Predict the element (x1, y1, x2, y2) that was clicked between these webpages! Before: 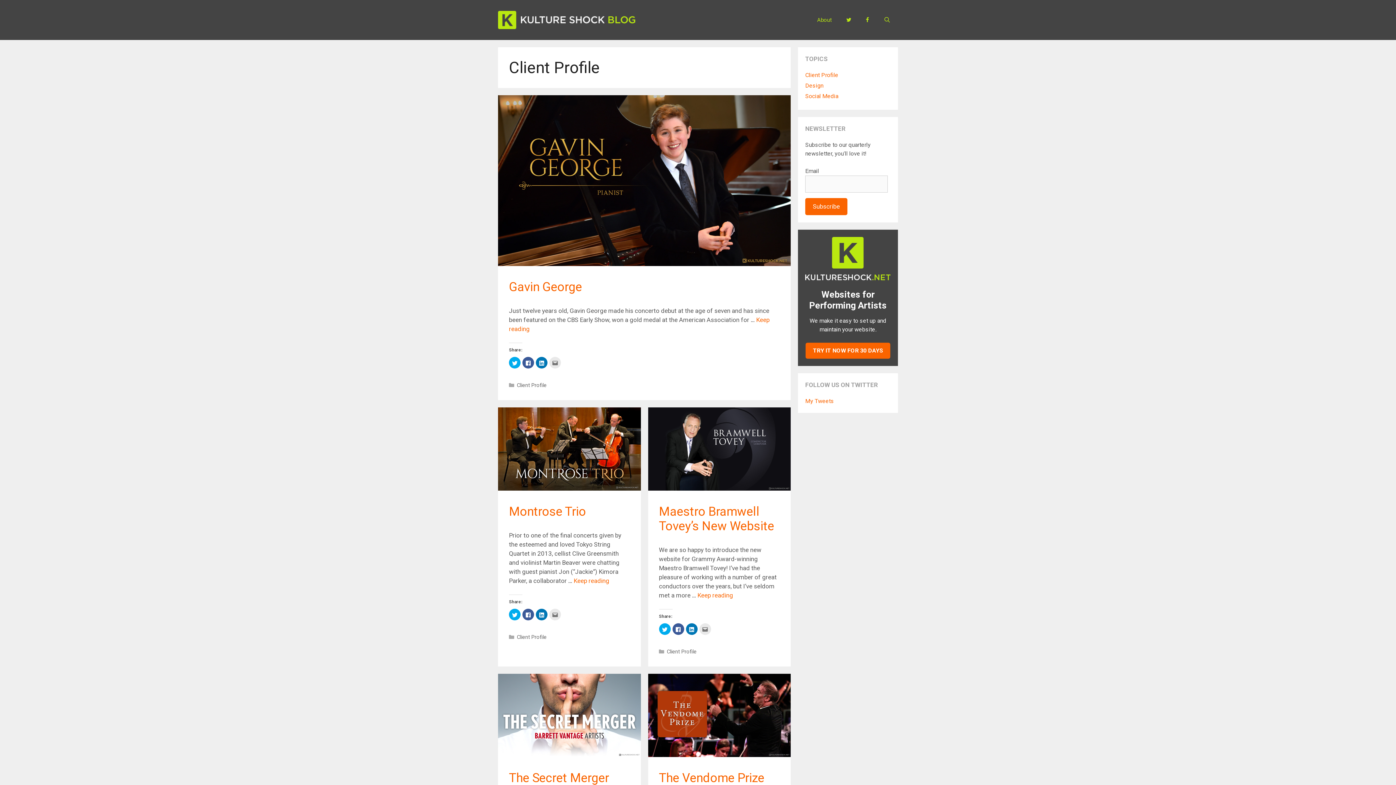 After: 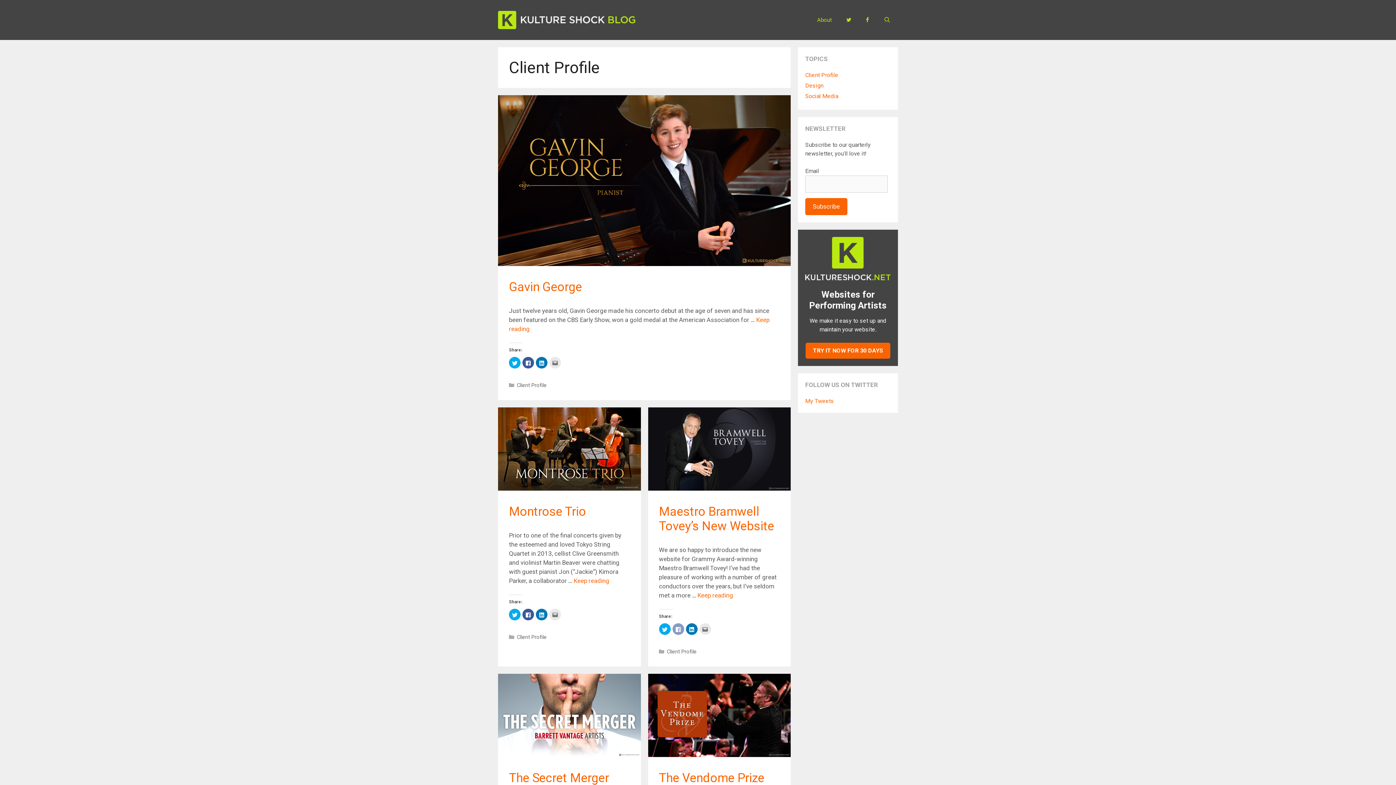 Action: label: Click to share on Facebook (Opens in new window) bbox: (672, 623, 684, 635)